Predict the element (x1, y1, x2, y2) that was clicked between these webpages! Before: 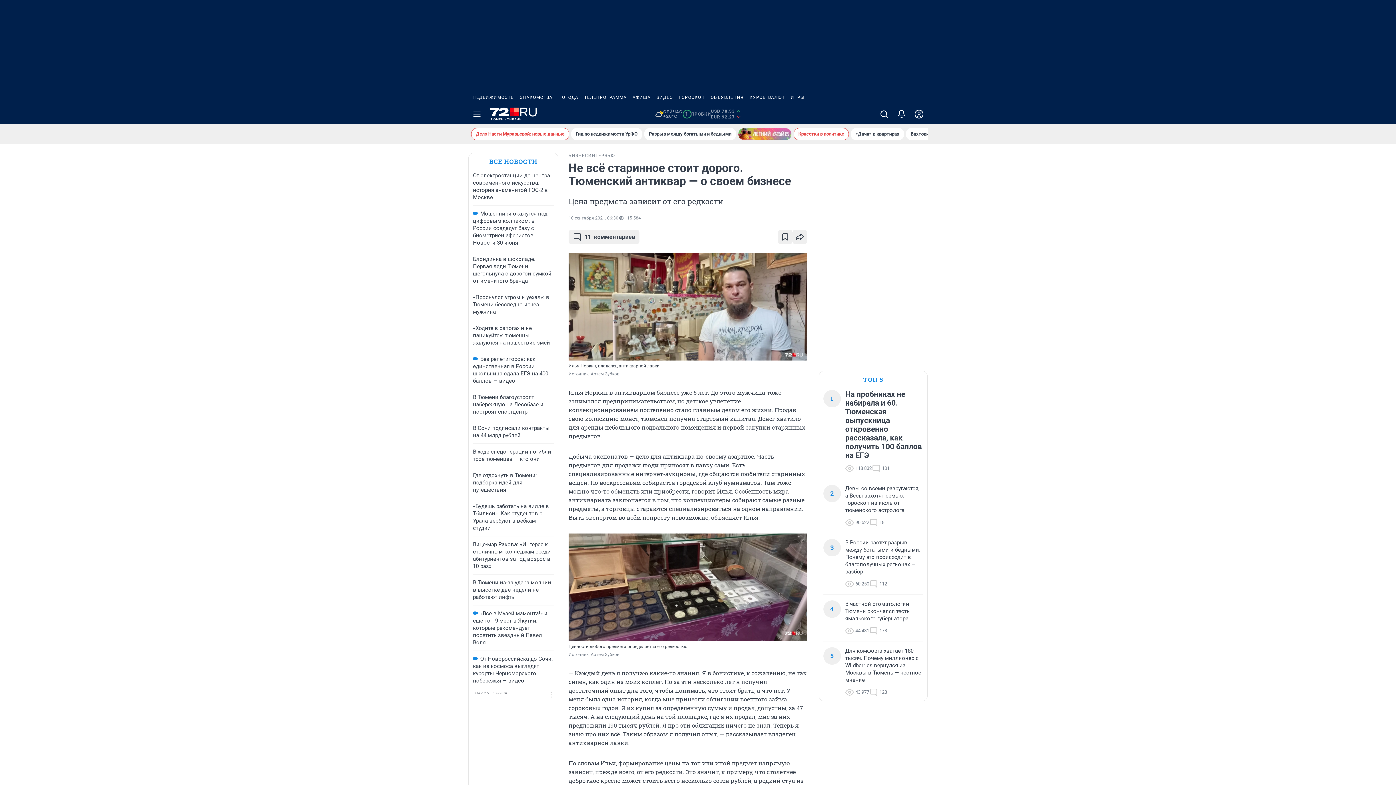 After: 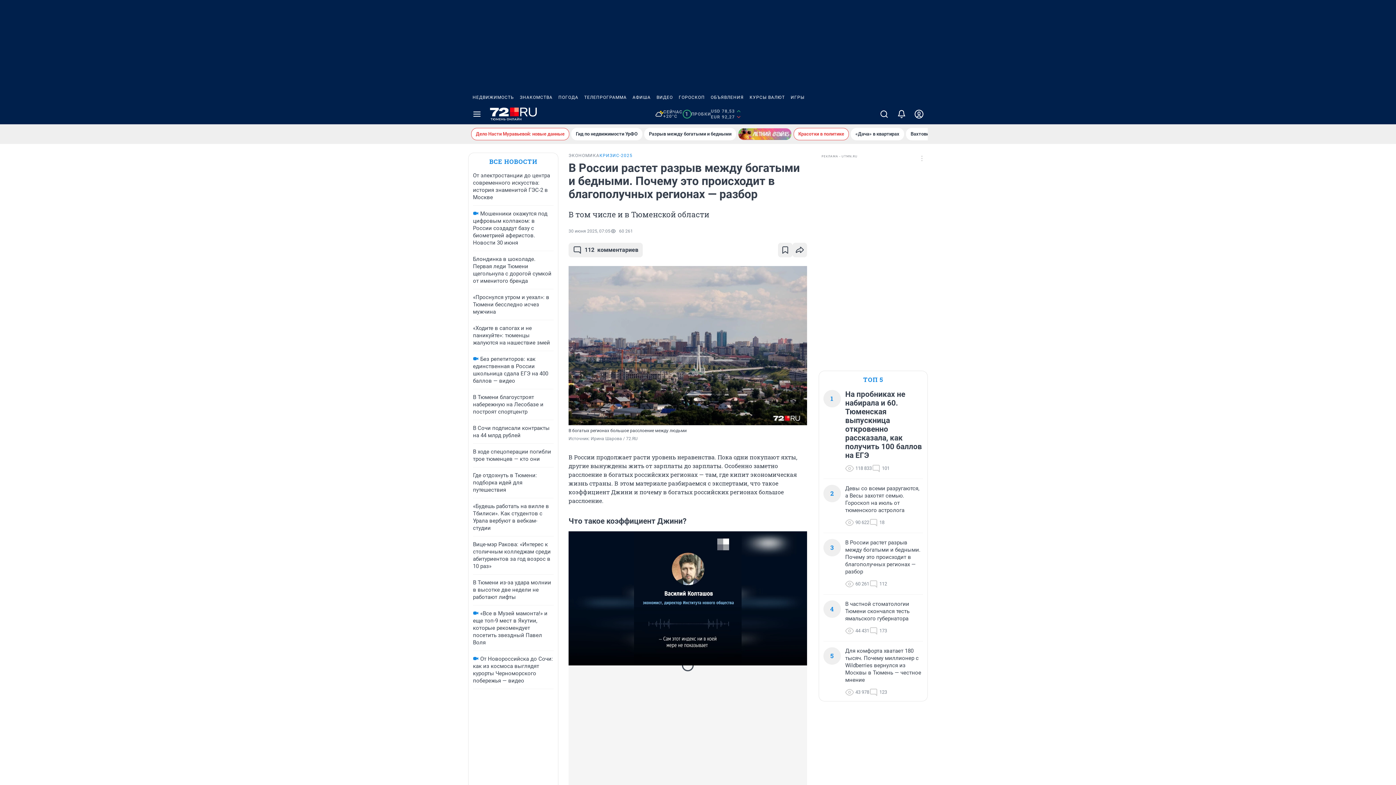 Action: bbox: (644, 128, 736, 140) label: Разрыв между богатыми и бедными